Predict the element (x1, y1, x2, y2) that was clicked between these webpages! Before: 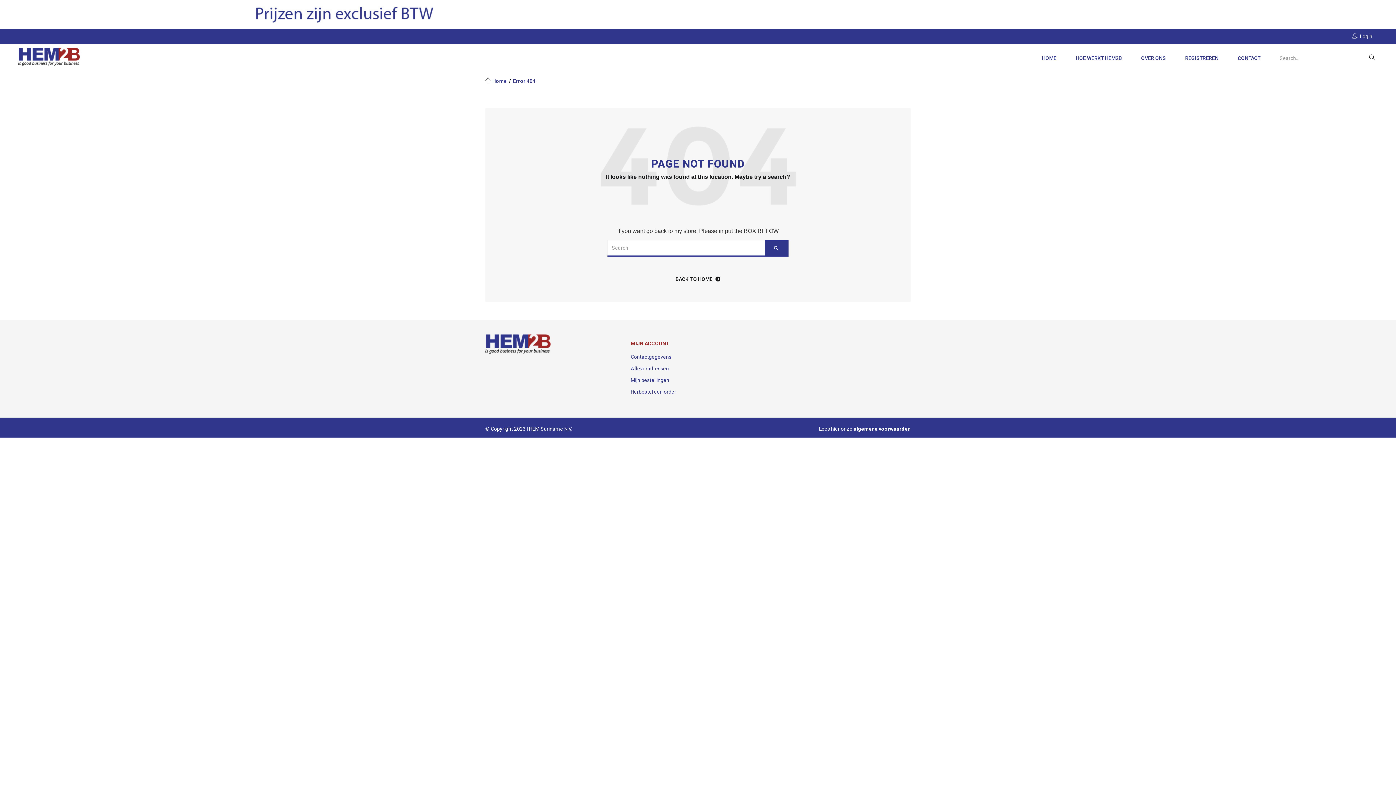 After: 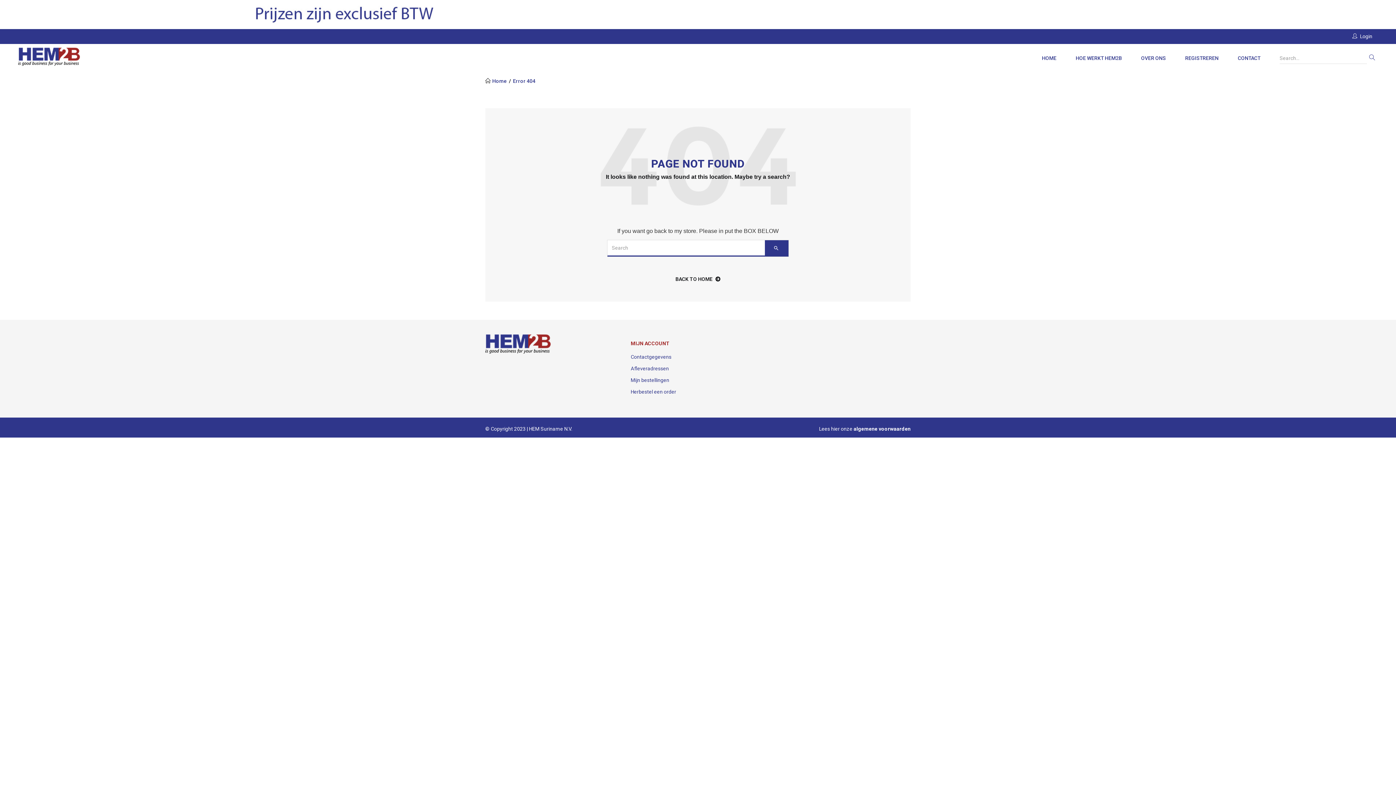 Action: bbox: (1369, 52, 1375, 63)